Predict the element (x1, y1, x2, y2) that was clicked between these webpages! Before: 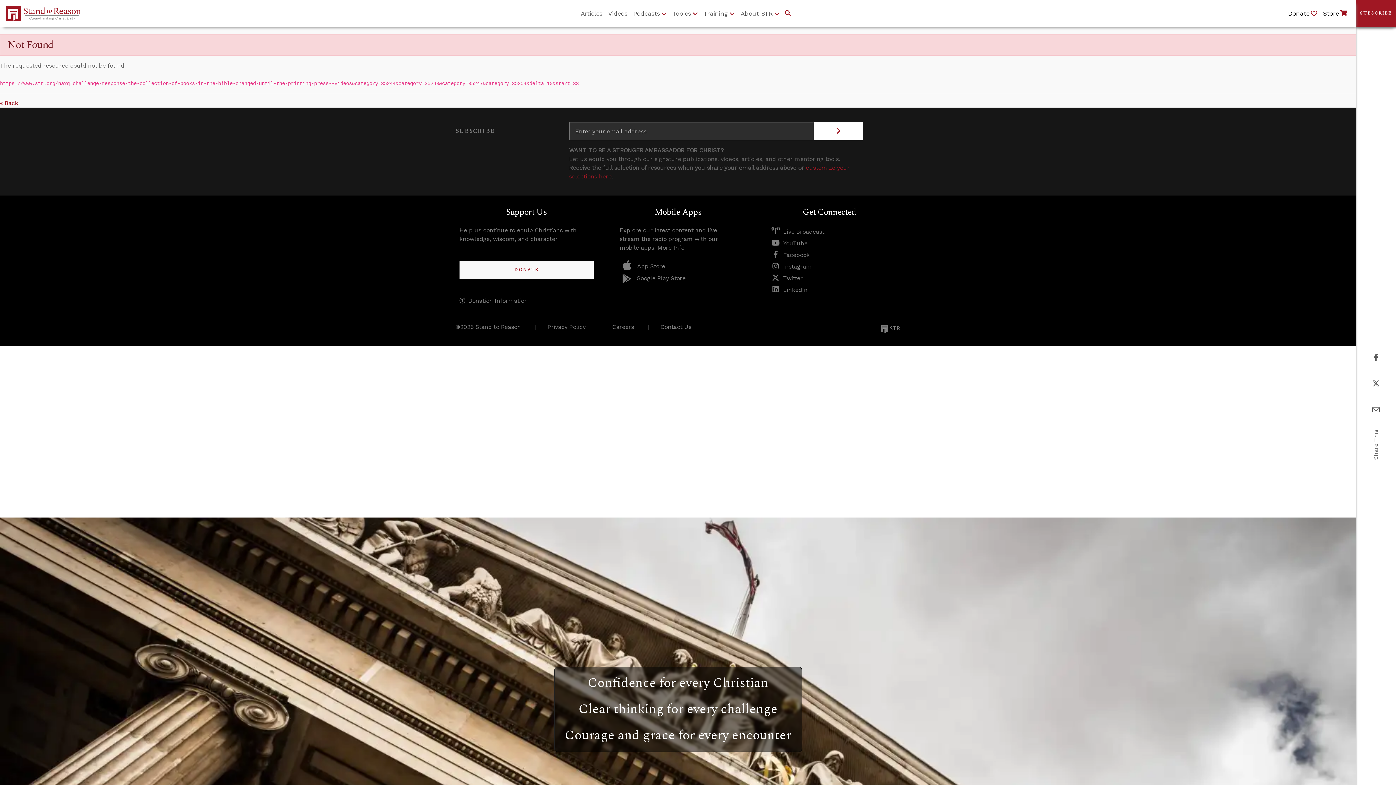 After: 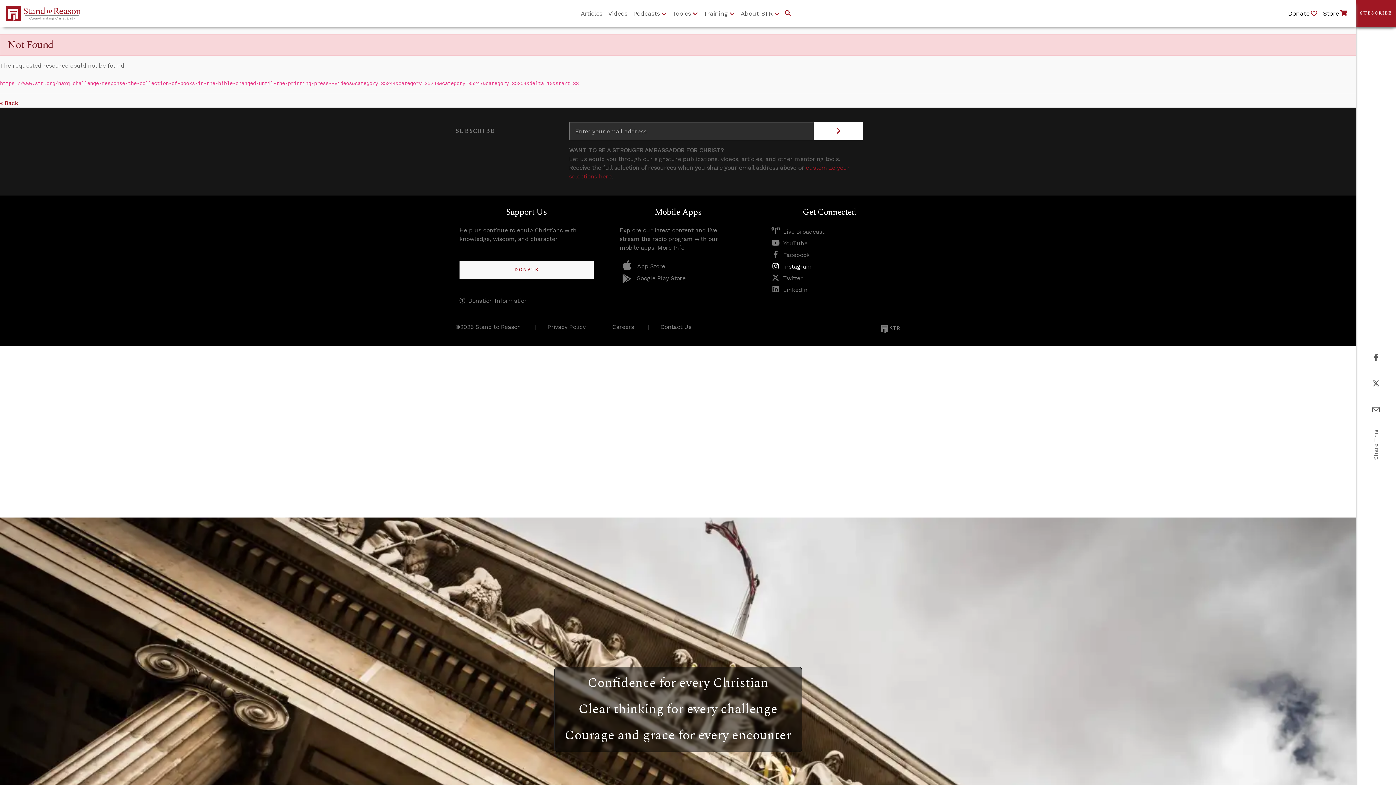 Action: bbox: (771, 263, 812, 270) label: Instagram